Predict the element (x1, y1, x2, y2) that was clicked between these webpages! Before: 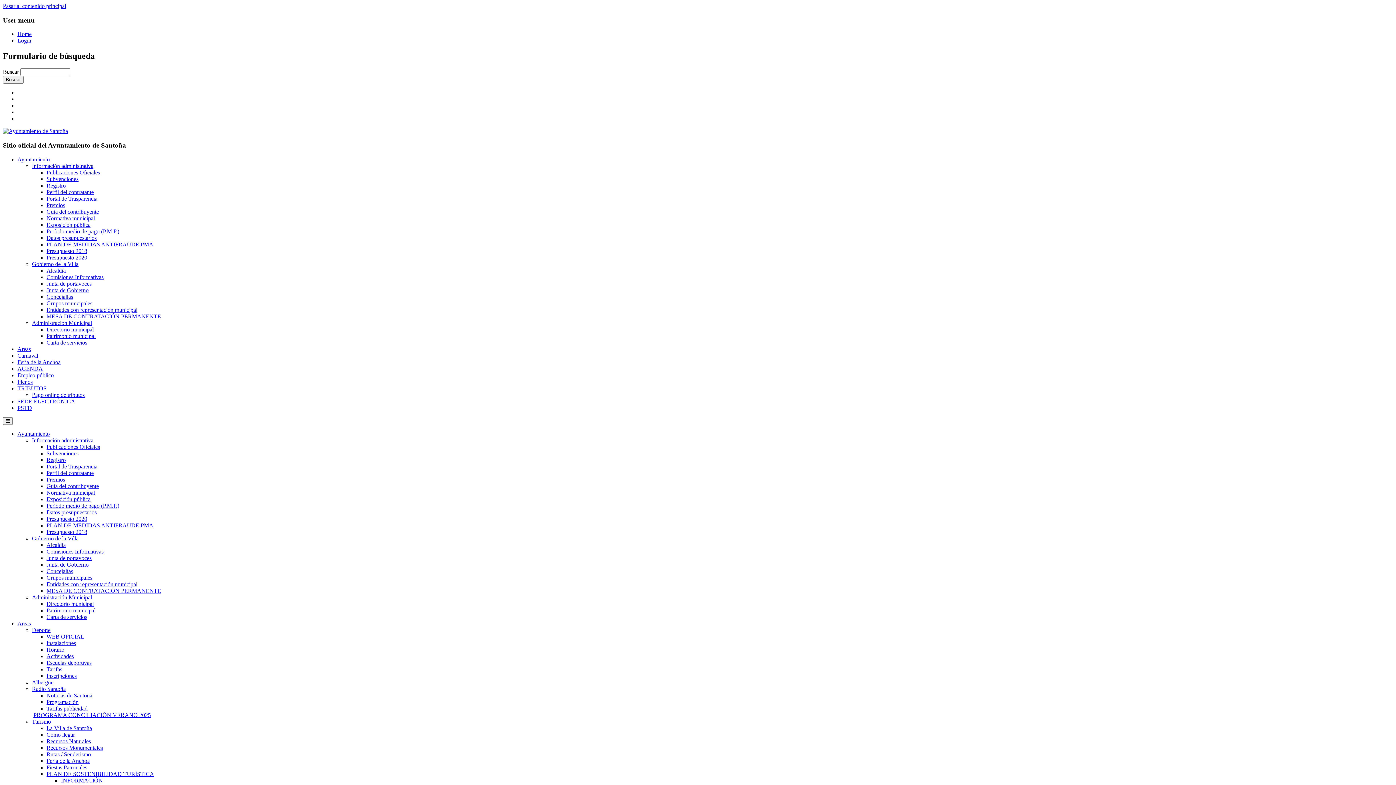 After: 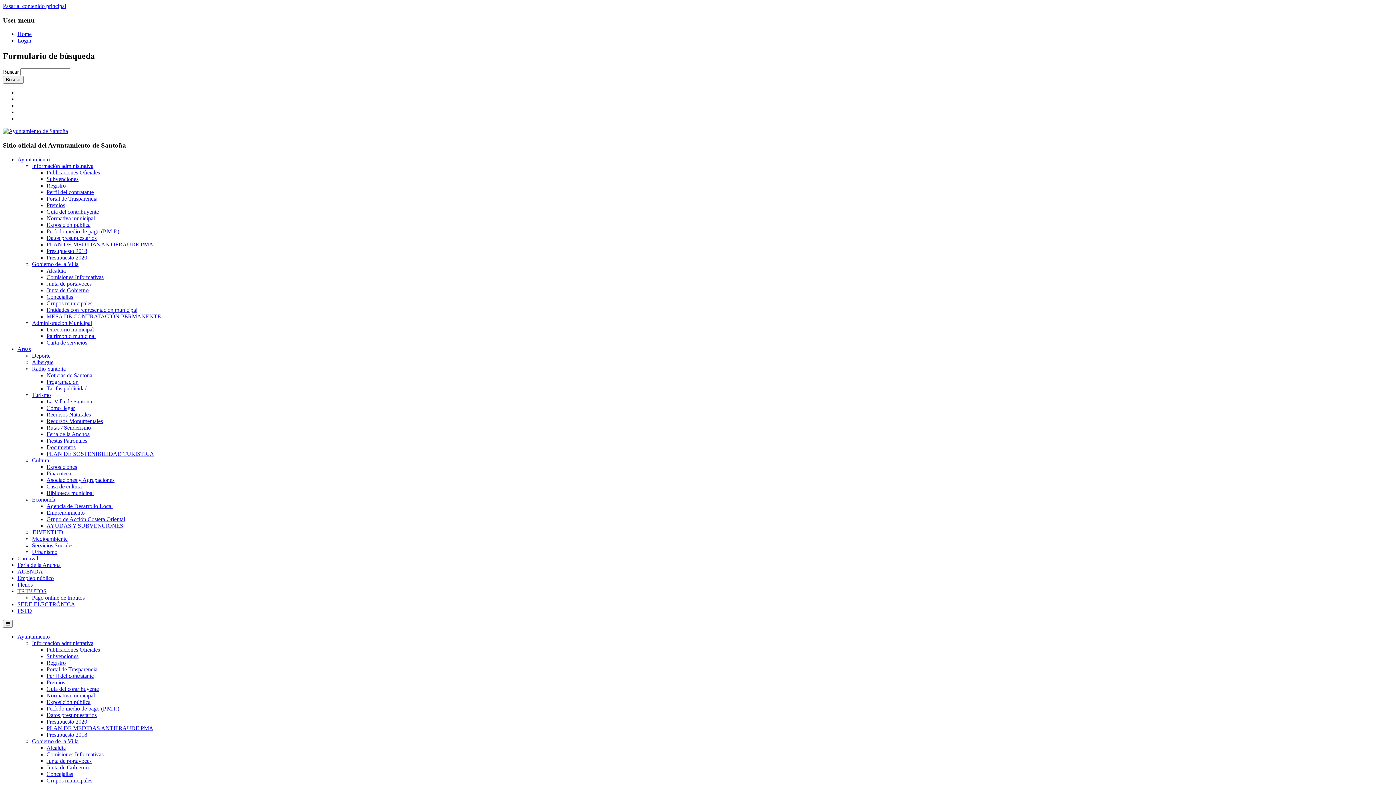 Action: label: Cómo llegar bbox: (46, 731, 74, 738)